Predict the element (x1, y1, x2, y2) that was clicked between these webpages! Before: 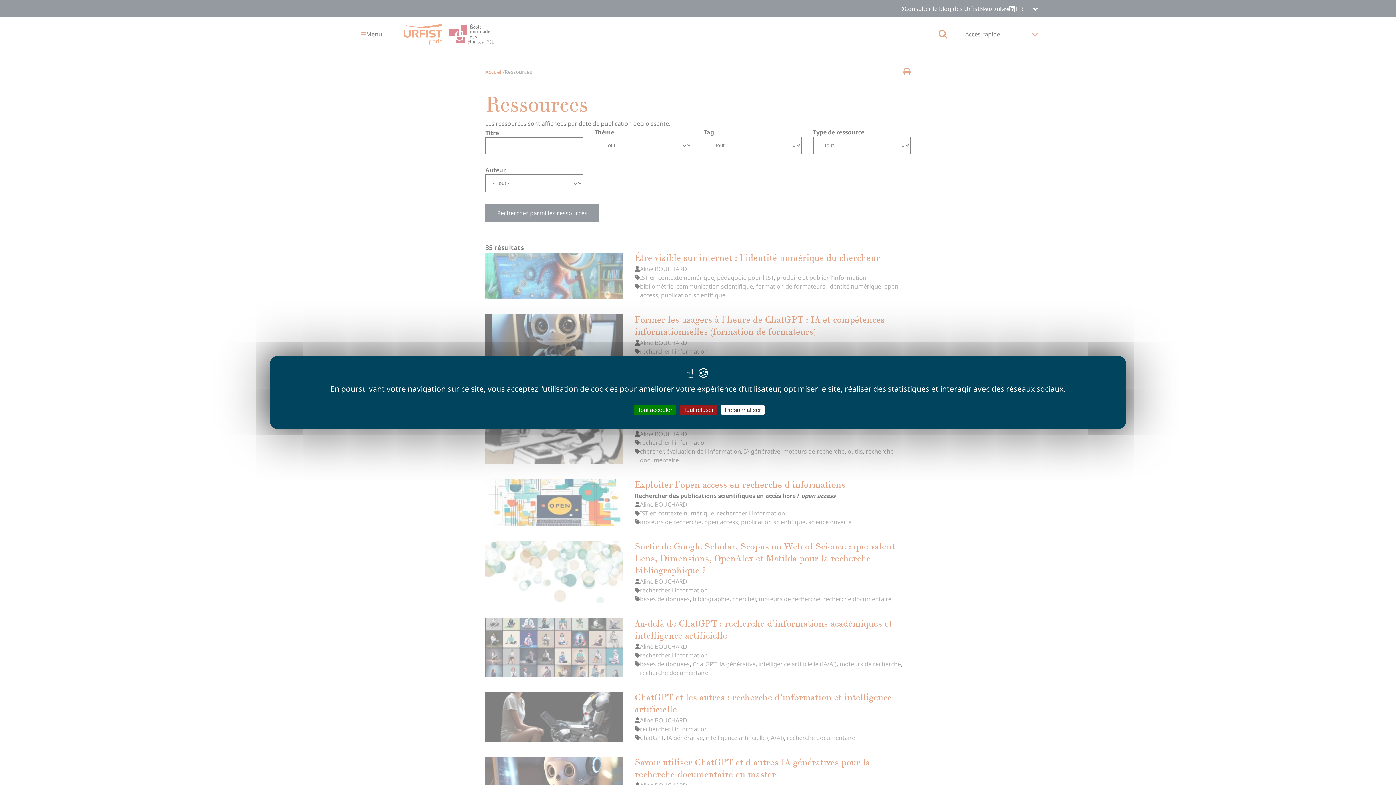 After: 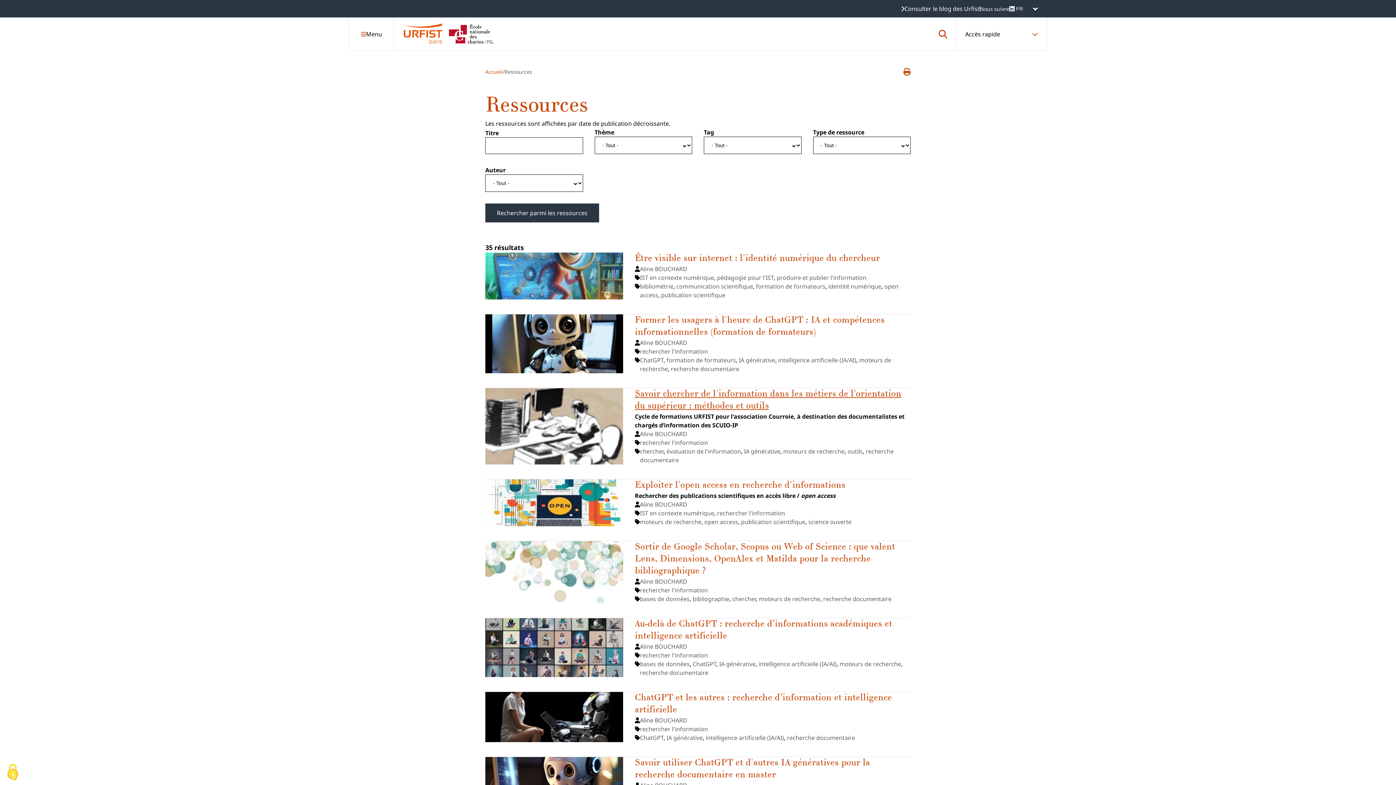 Action: bbox: (634, 404, 676, 415) label: Tout accepter